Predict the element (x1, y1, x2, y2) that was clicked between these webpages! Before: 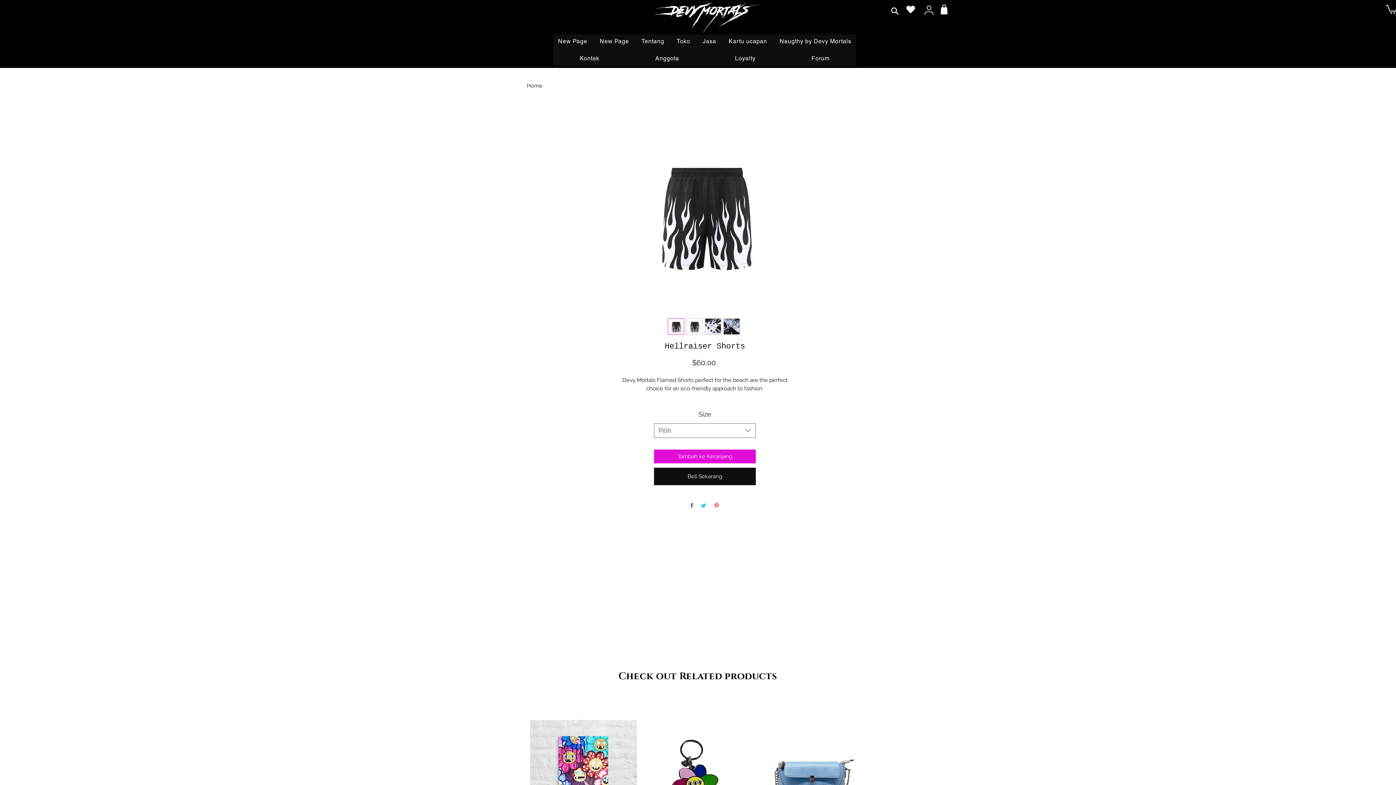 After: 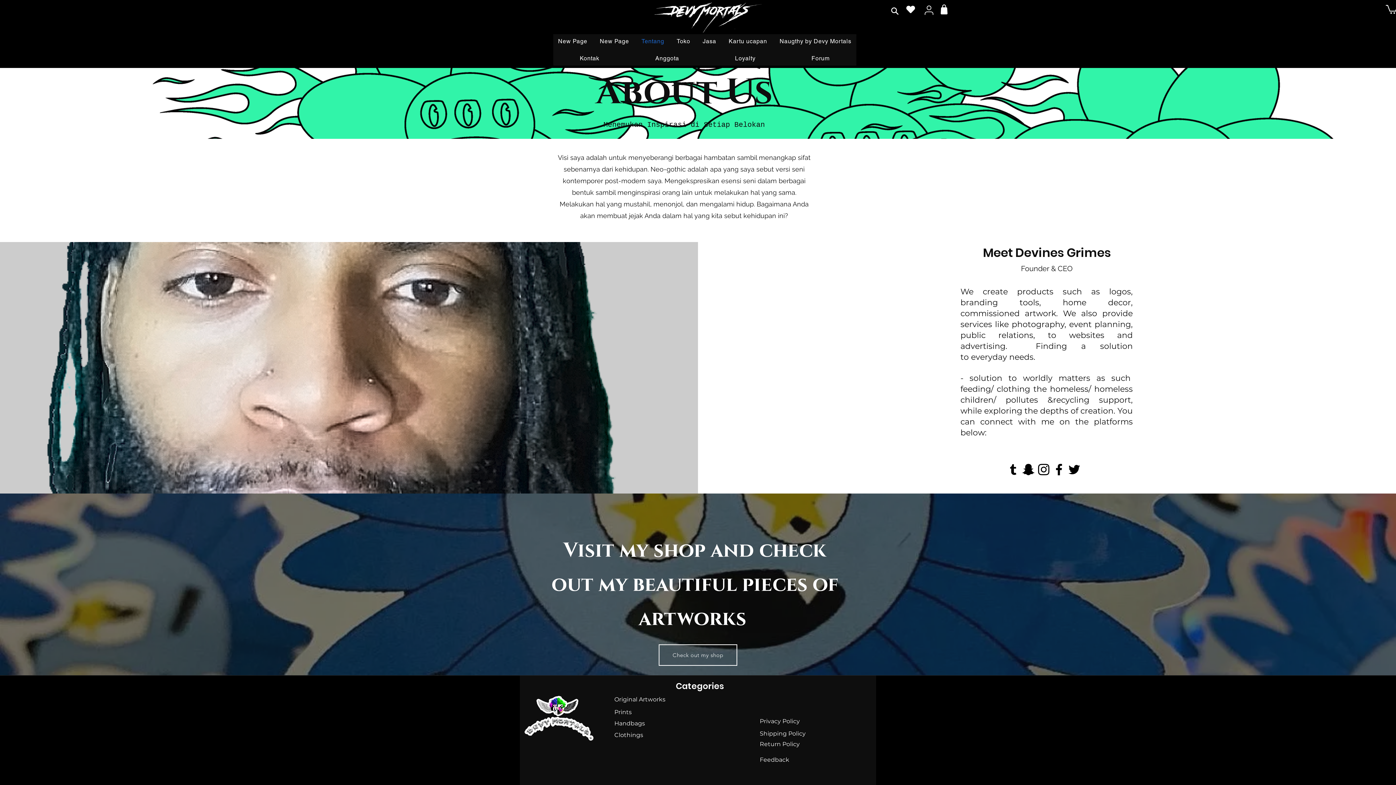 Action: label: Tentang bbox: (636, 34, 669, 48)